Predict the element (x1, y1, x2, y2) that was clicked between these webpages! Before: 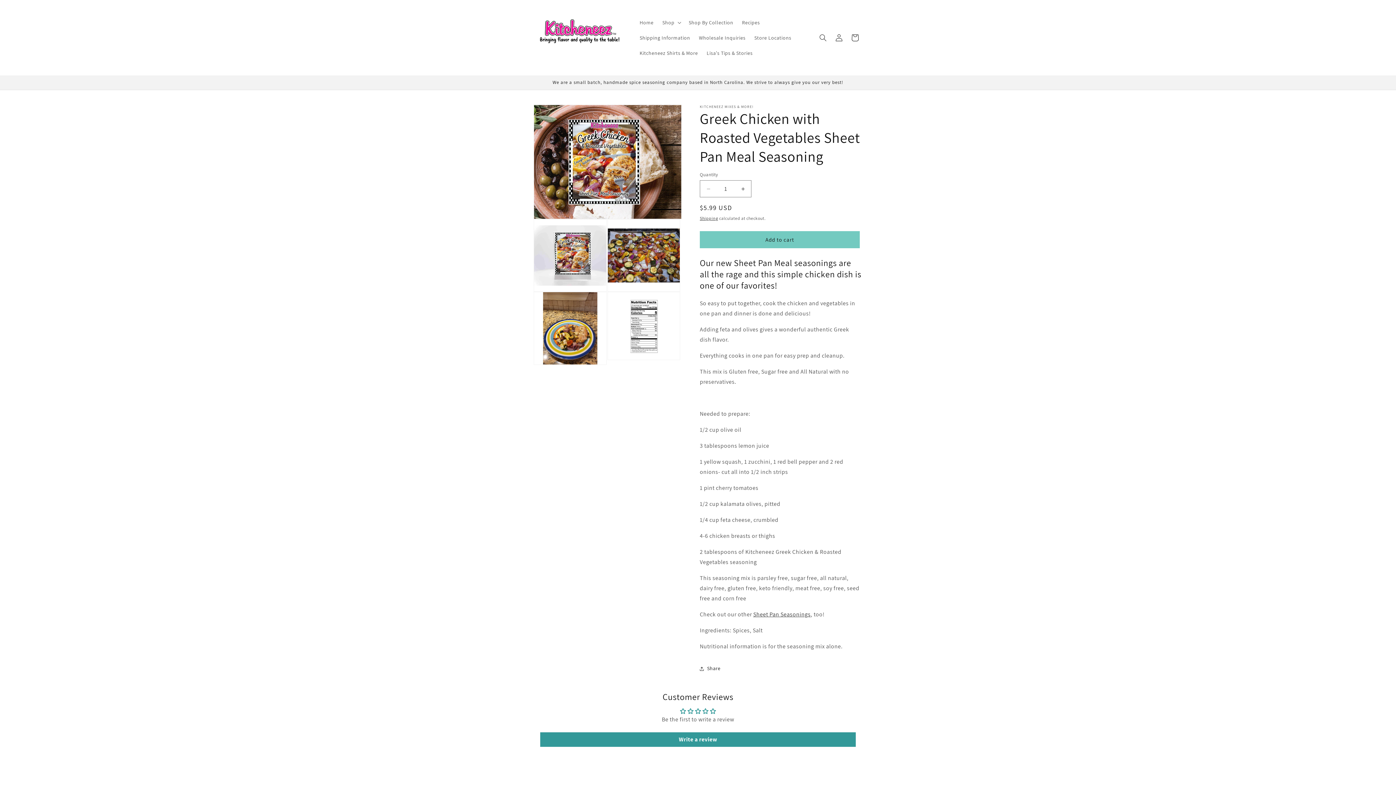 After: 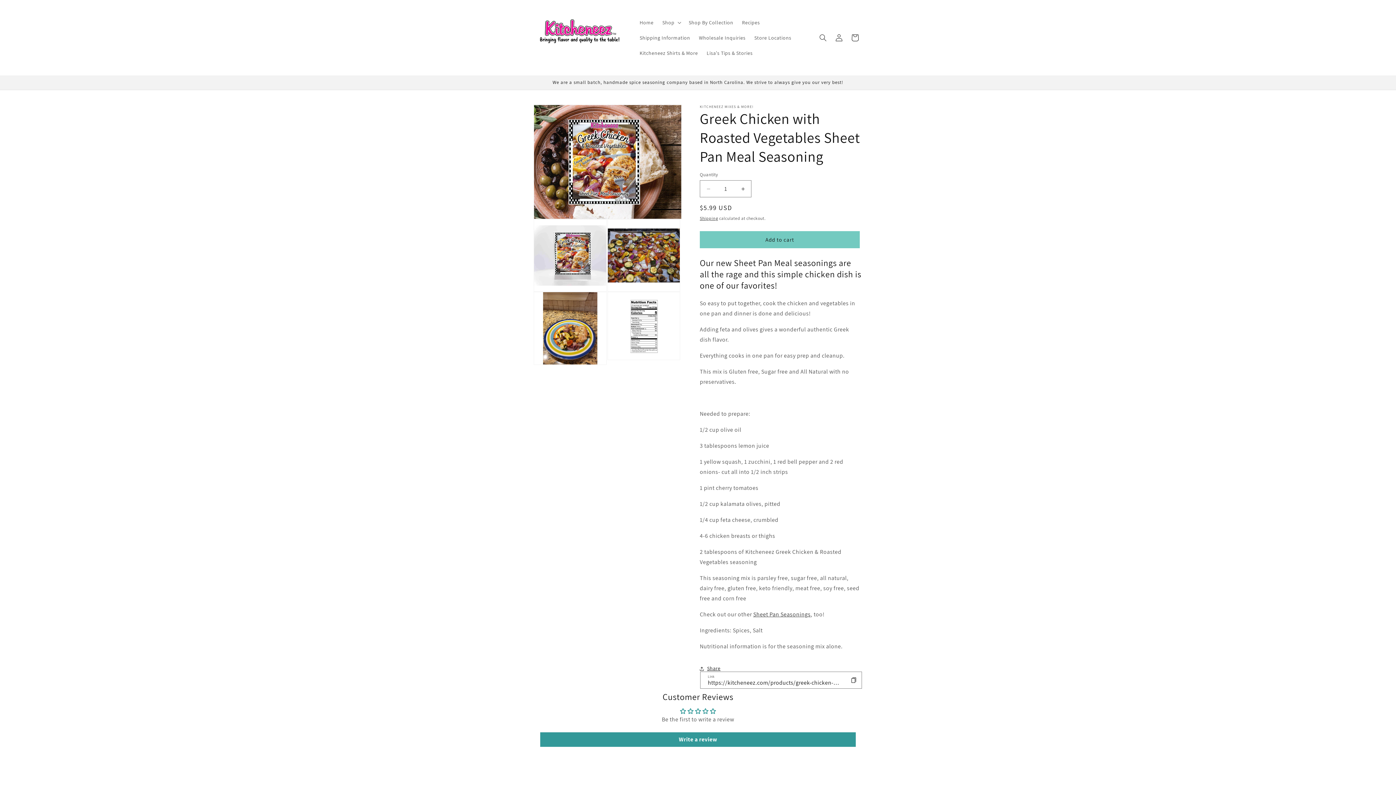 Action: label: Share bbox: (700, 661, 720, 677)